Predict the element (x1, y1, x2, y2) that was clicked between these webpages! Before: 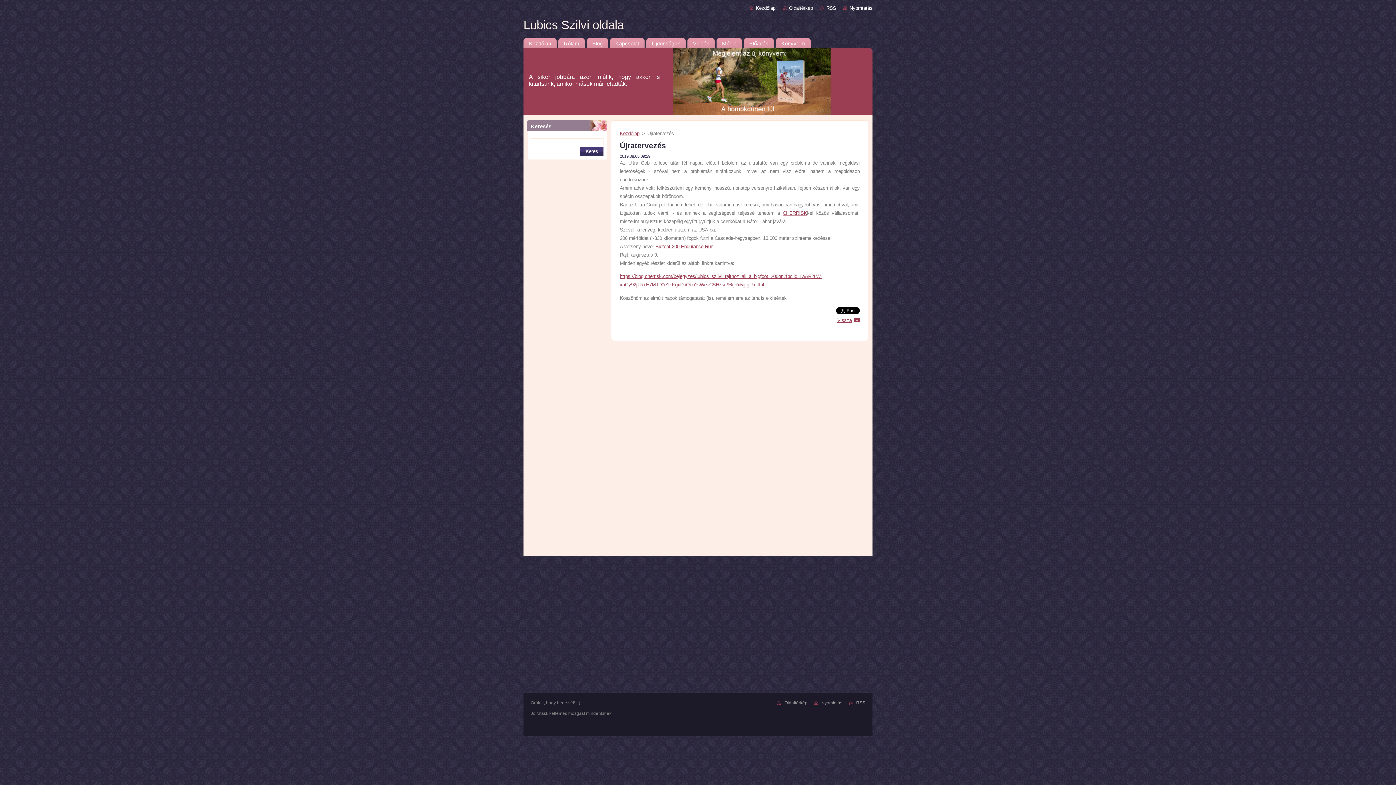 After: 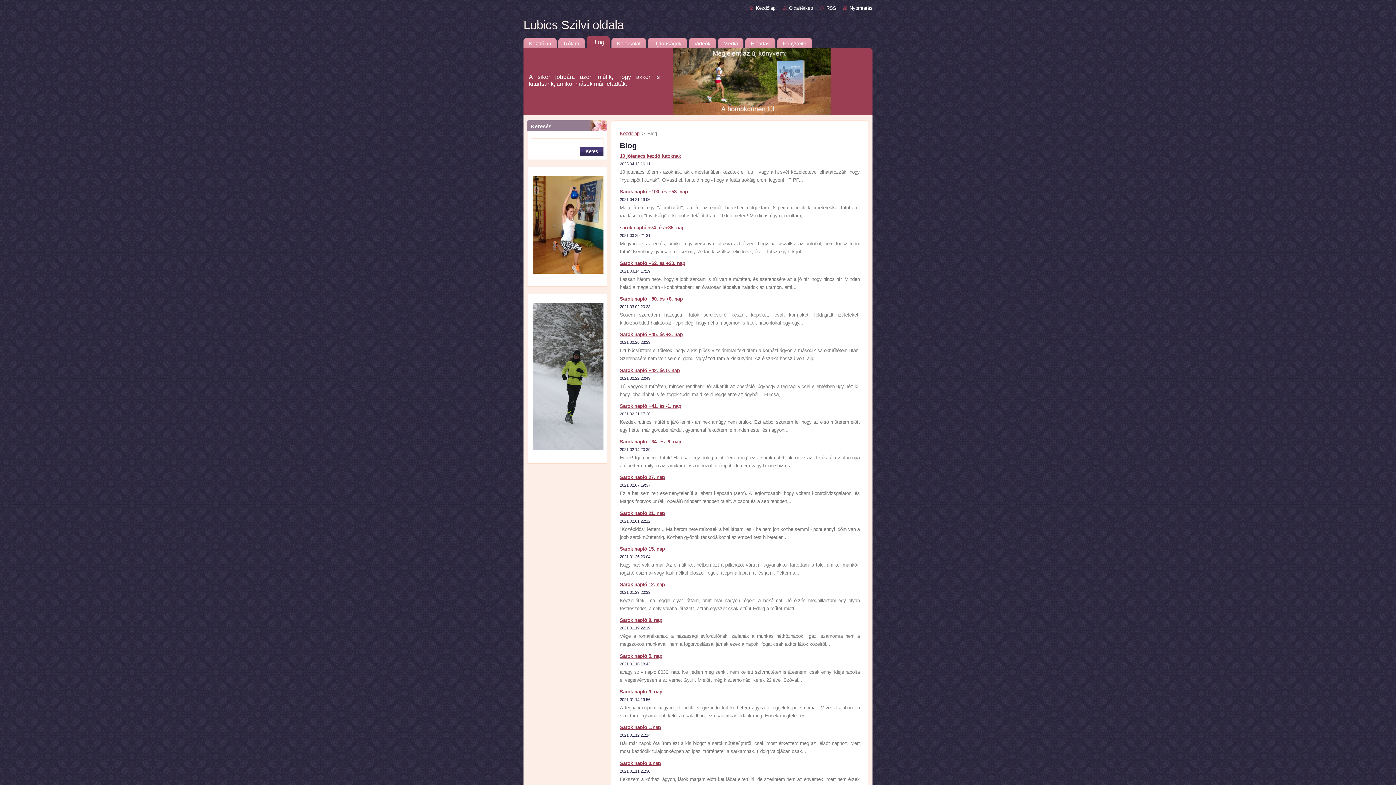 Action: label: Blog bbox: (586, 35, 608, 48)